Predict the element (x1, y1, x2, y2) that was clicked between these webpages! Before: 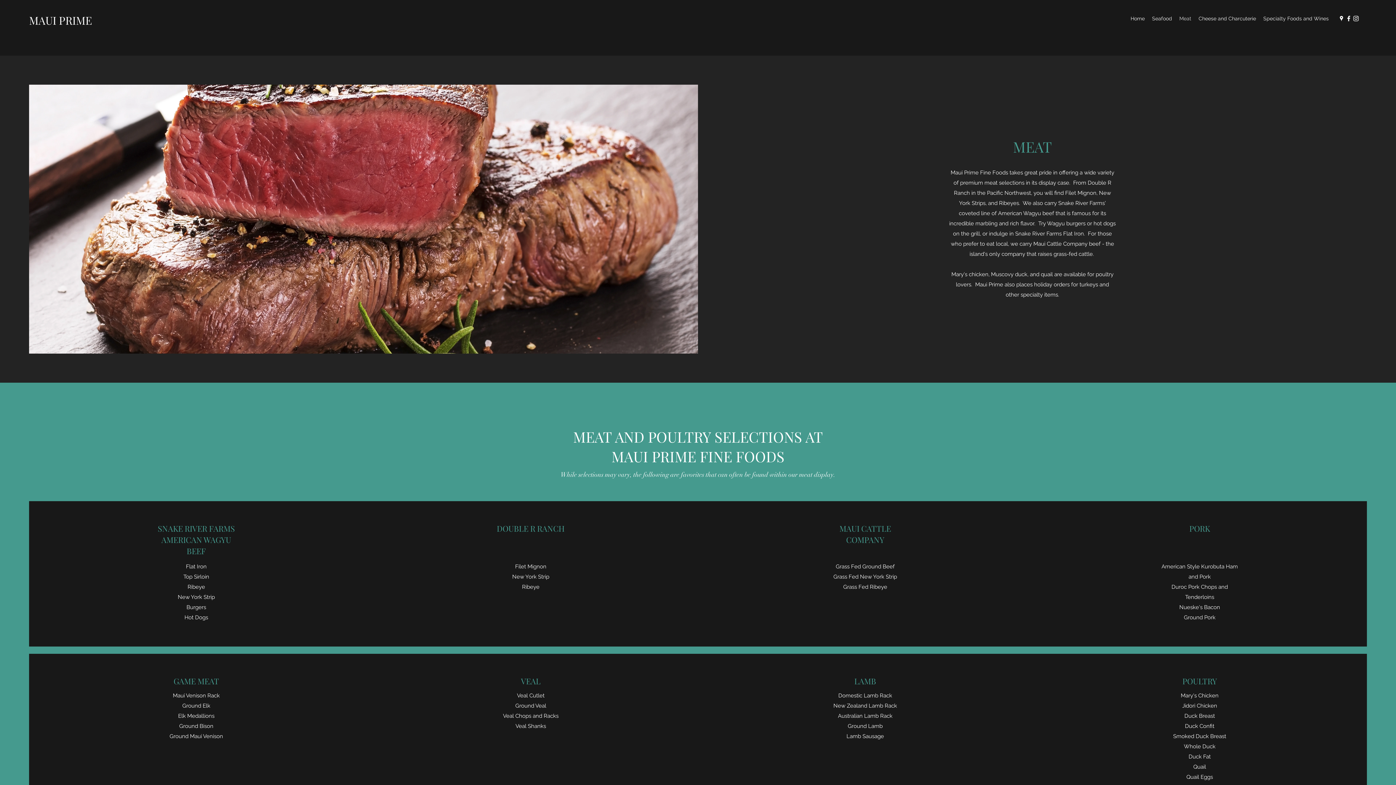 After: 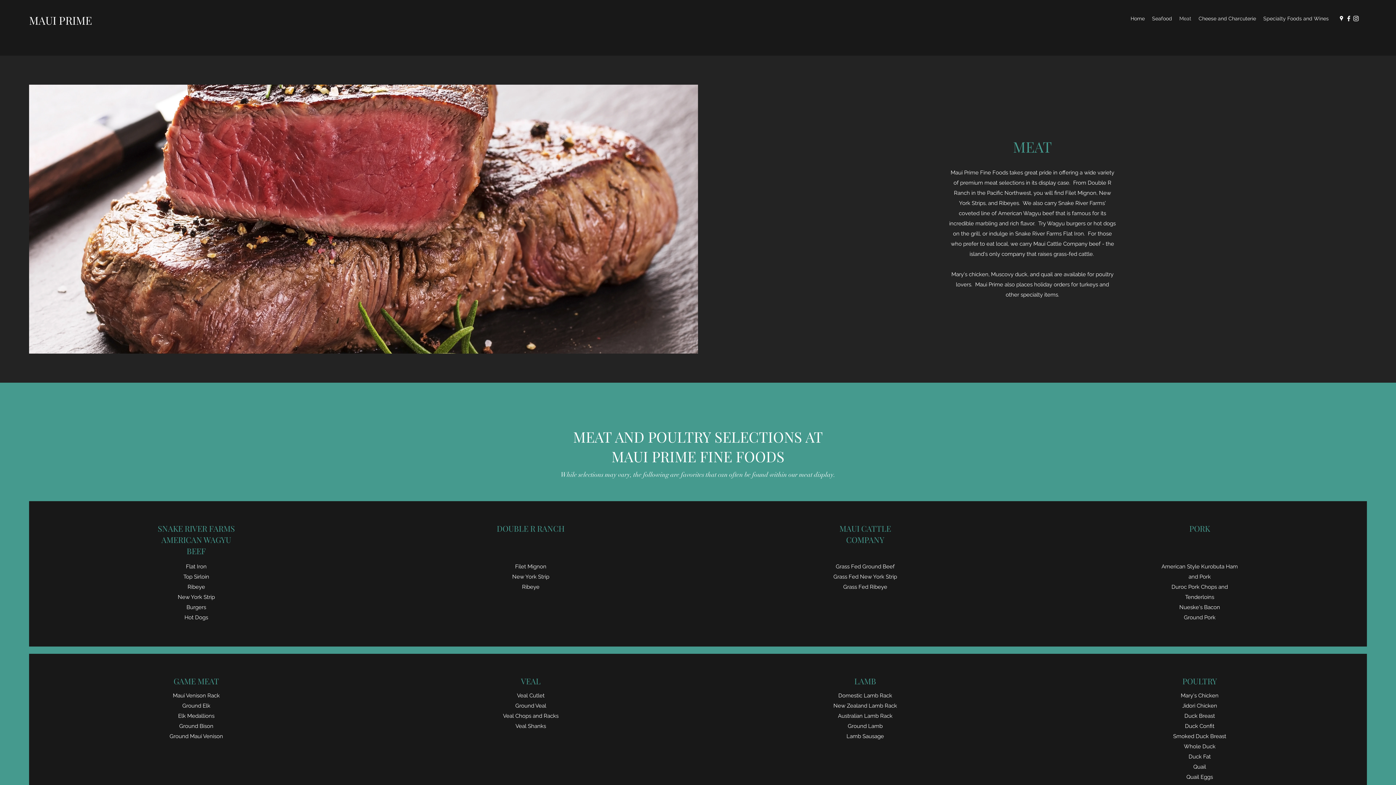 Action: label: Meat bbox: (1176, 13, 1195, 24)